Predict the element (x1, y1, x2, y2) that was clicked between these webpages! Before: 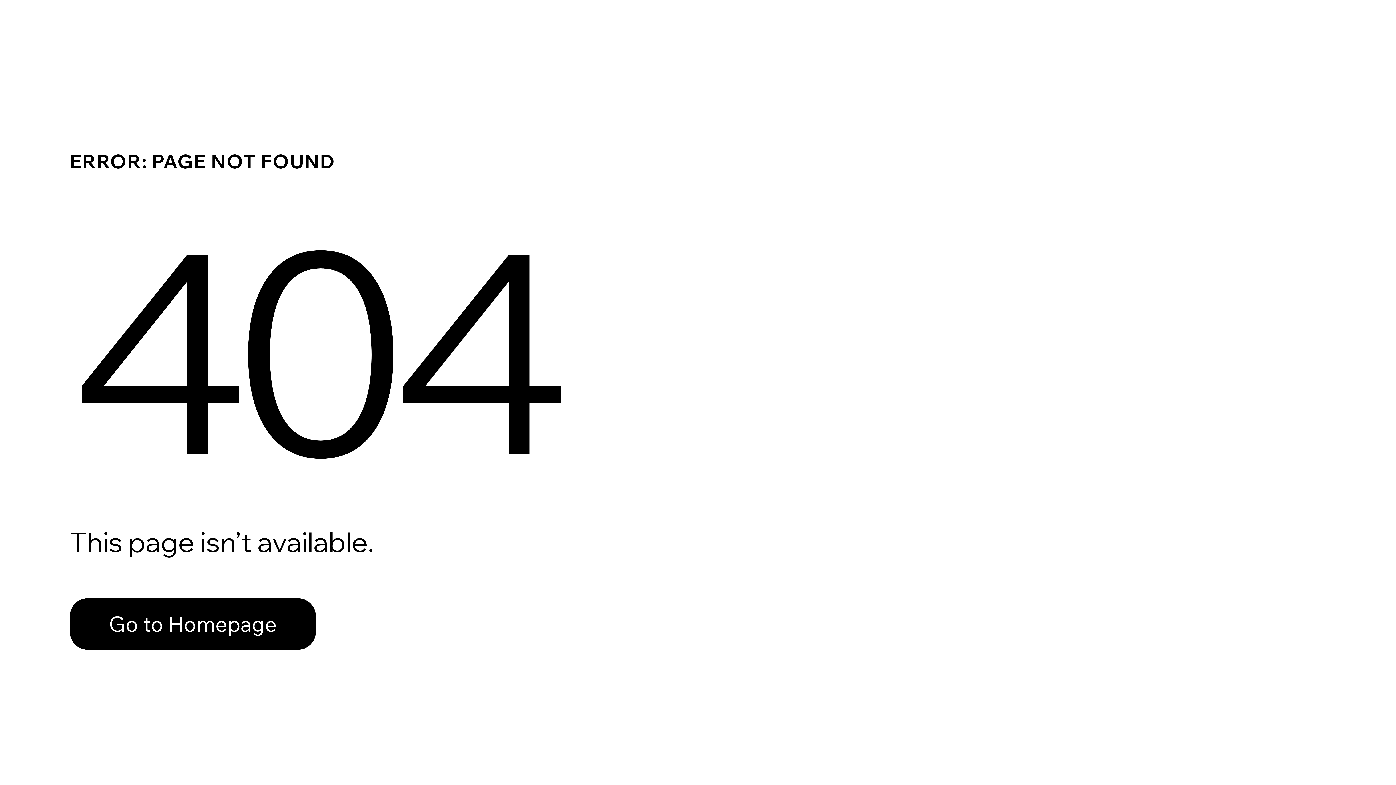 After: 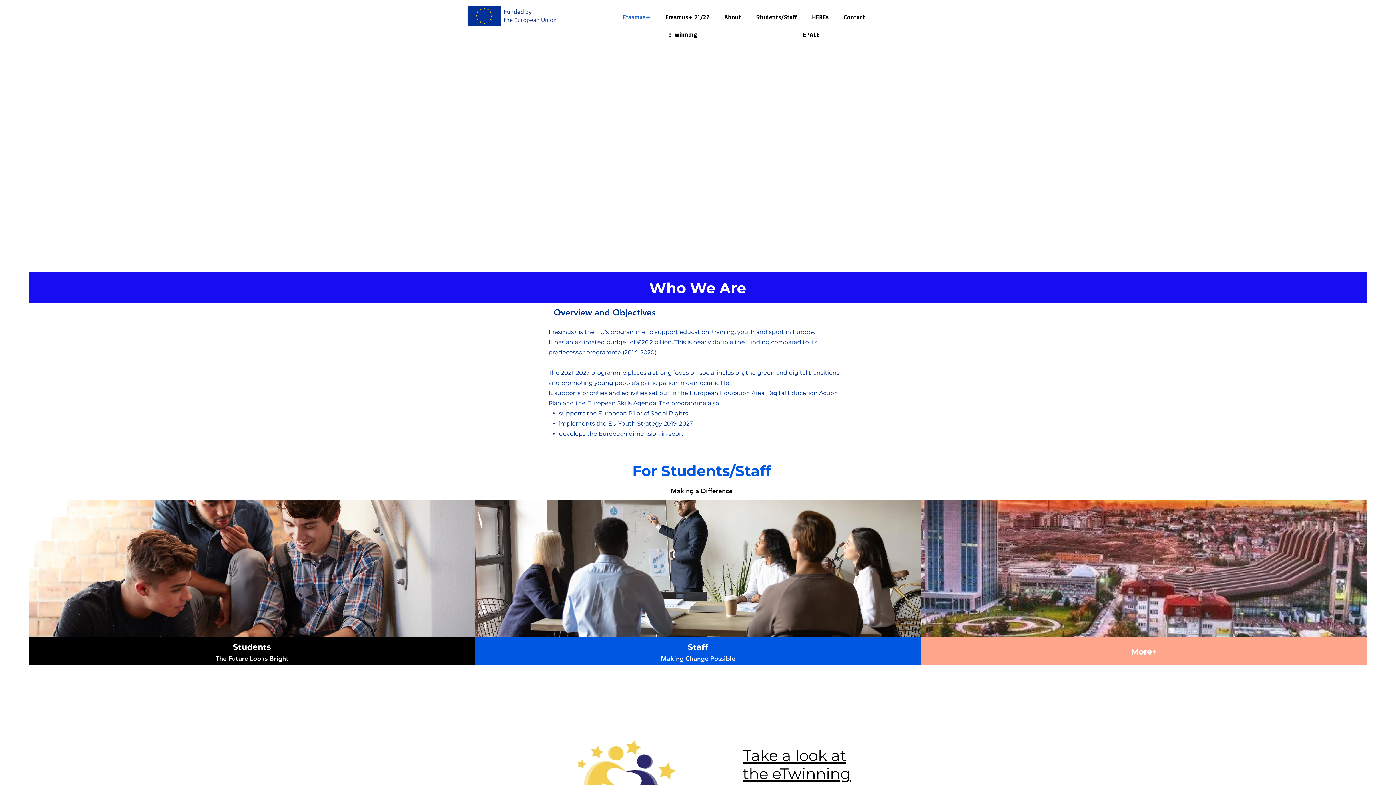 Action: bbox: (69, 582, 768, 659) label: Go to Homepage